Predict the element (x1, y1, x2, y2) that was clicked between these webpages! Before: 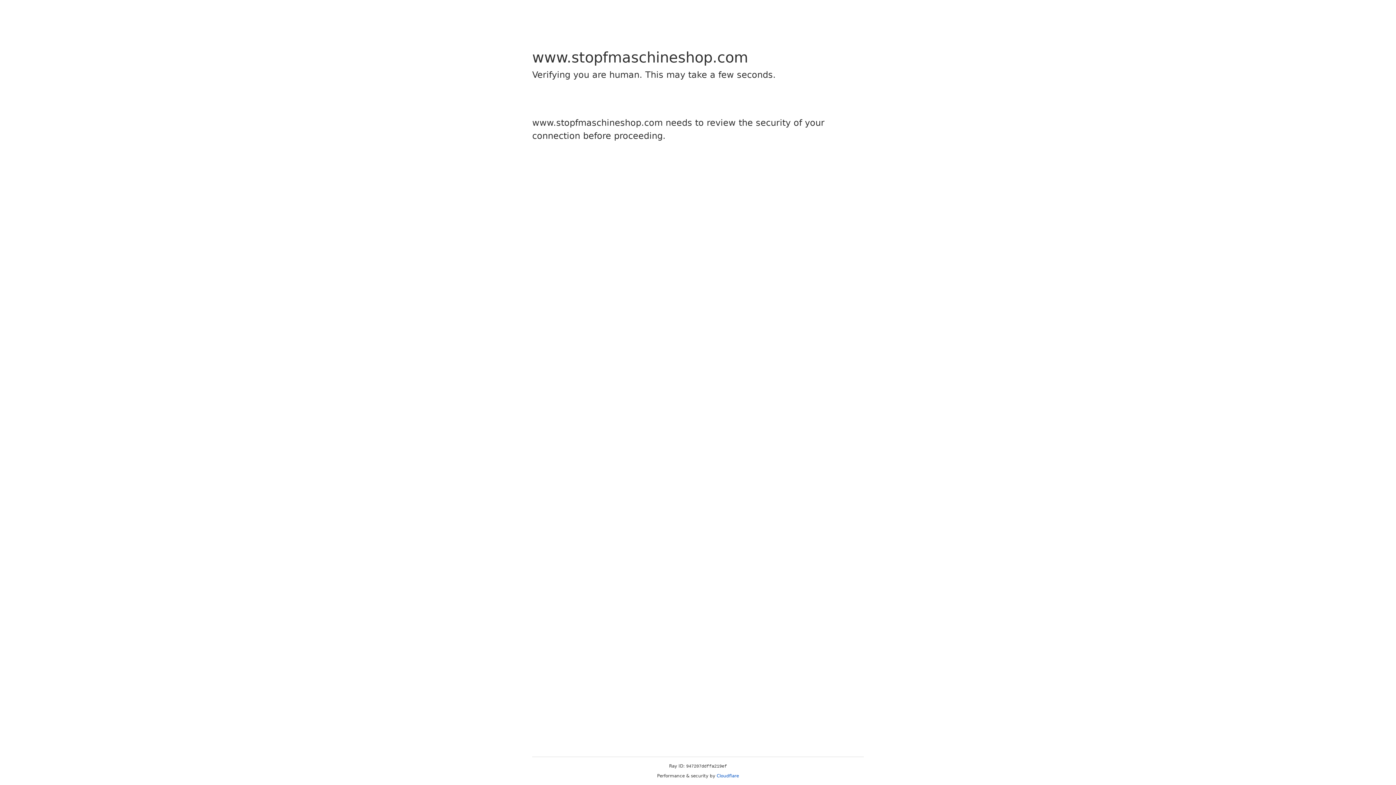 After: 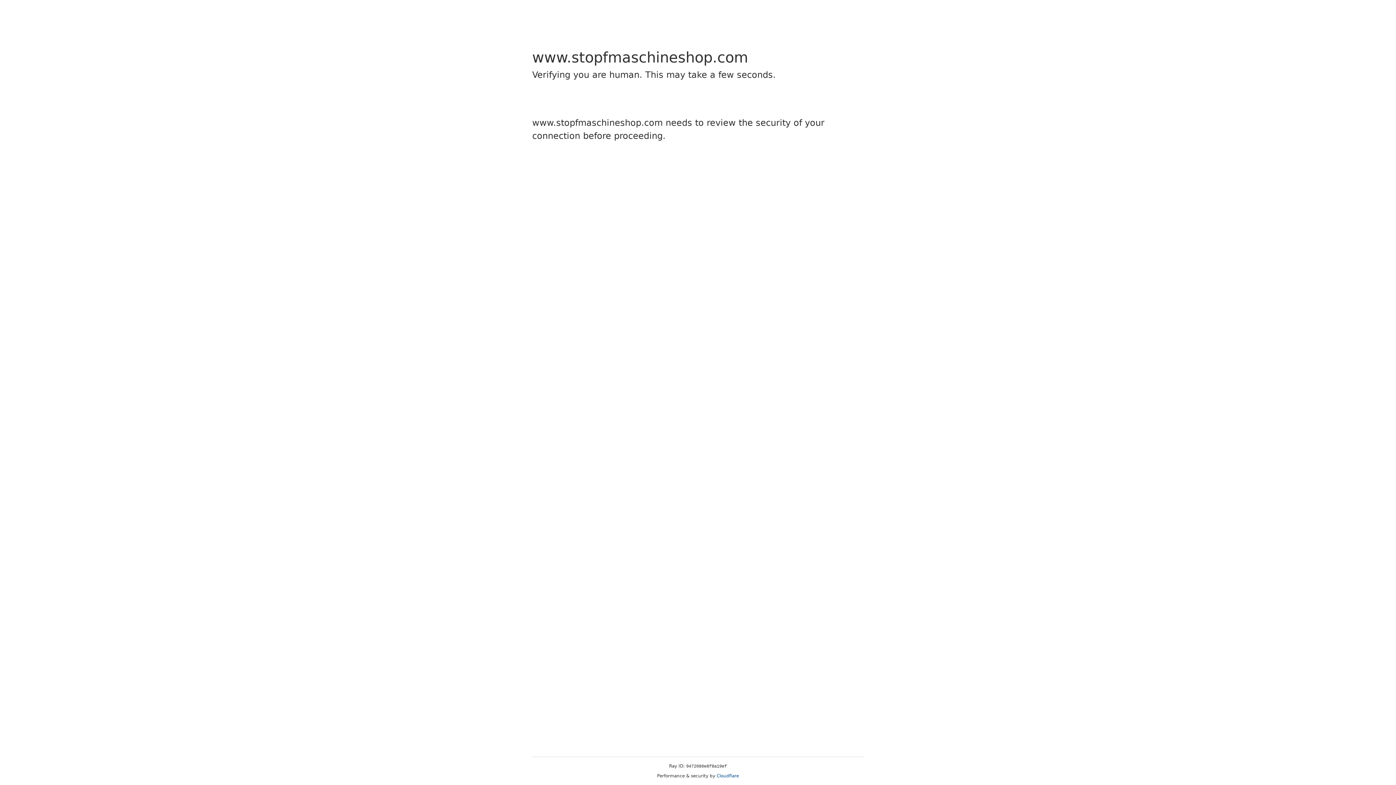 Action: bbox: (716, 773, 739, 778) label: Cloudflare